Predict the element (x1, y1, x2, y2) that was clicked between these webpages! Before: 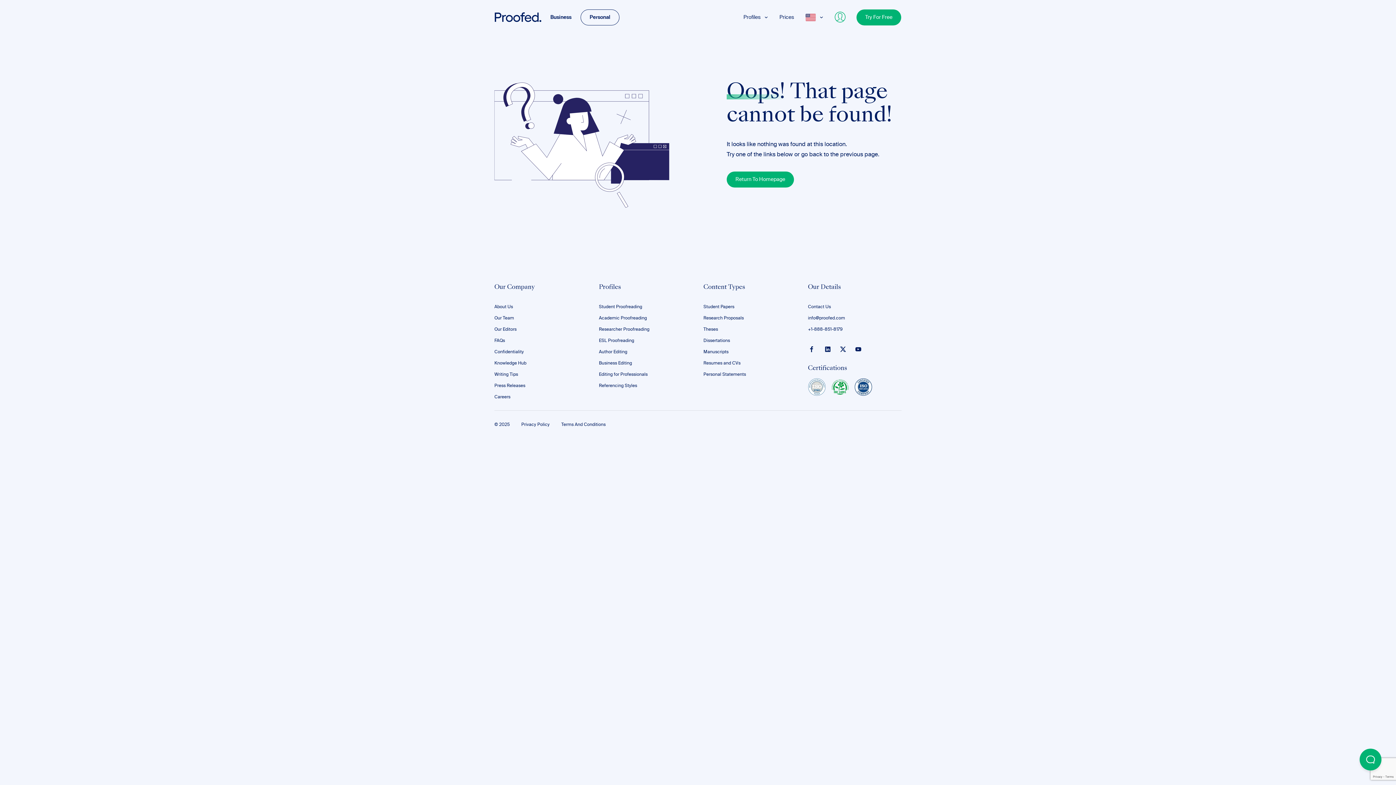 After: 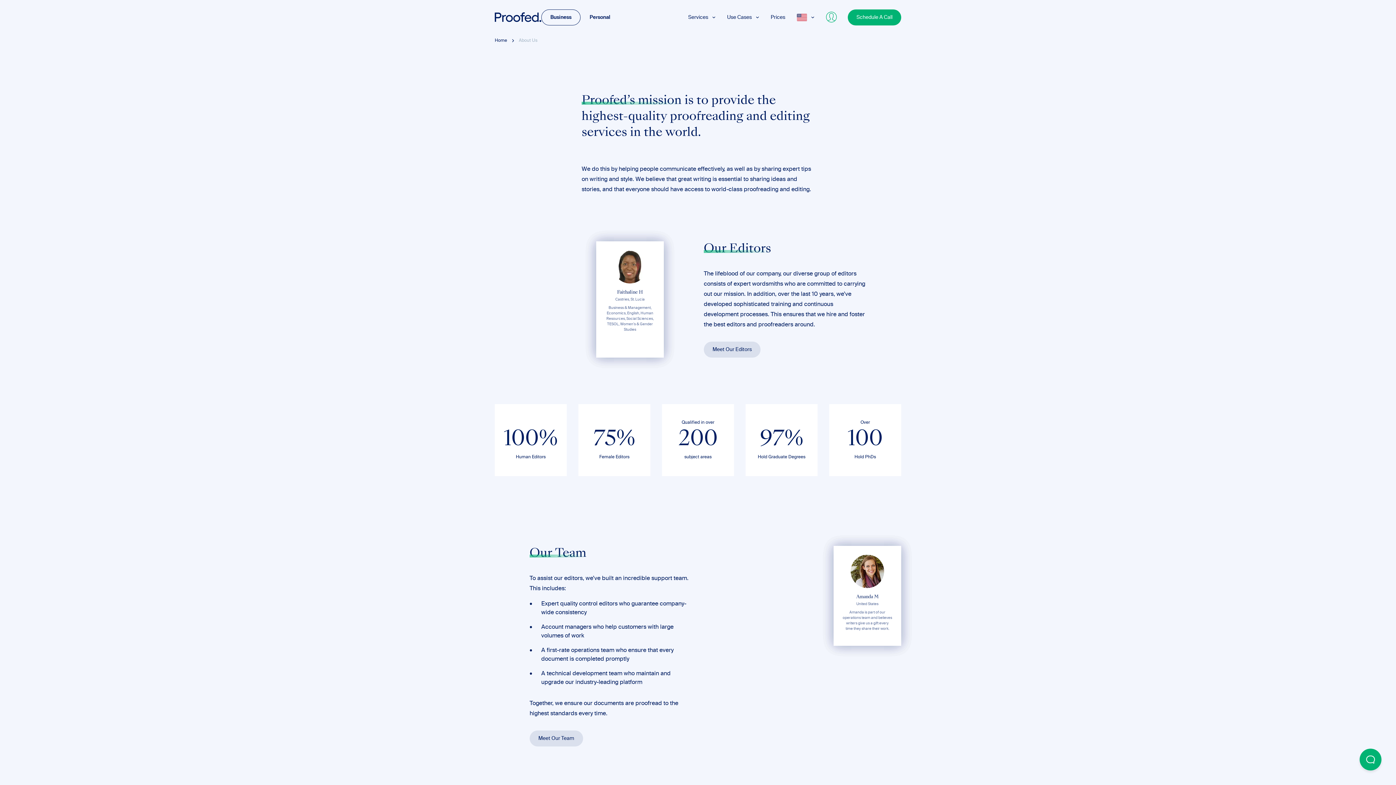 Action: label: About Us bbox: (494, 303, 588, 311)